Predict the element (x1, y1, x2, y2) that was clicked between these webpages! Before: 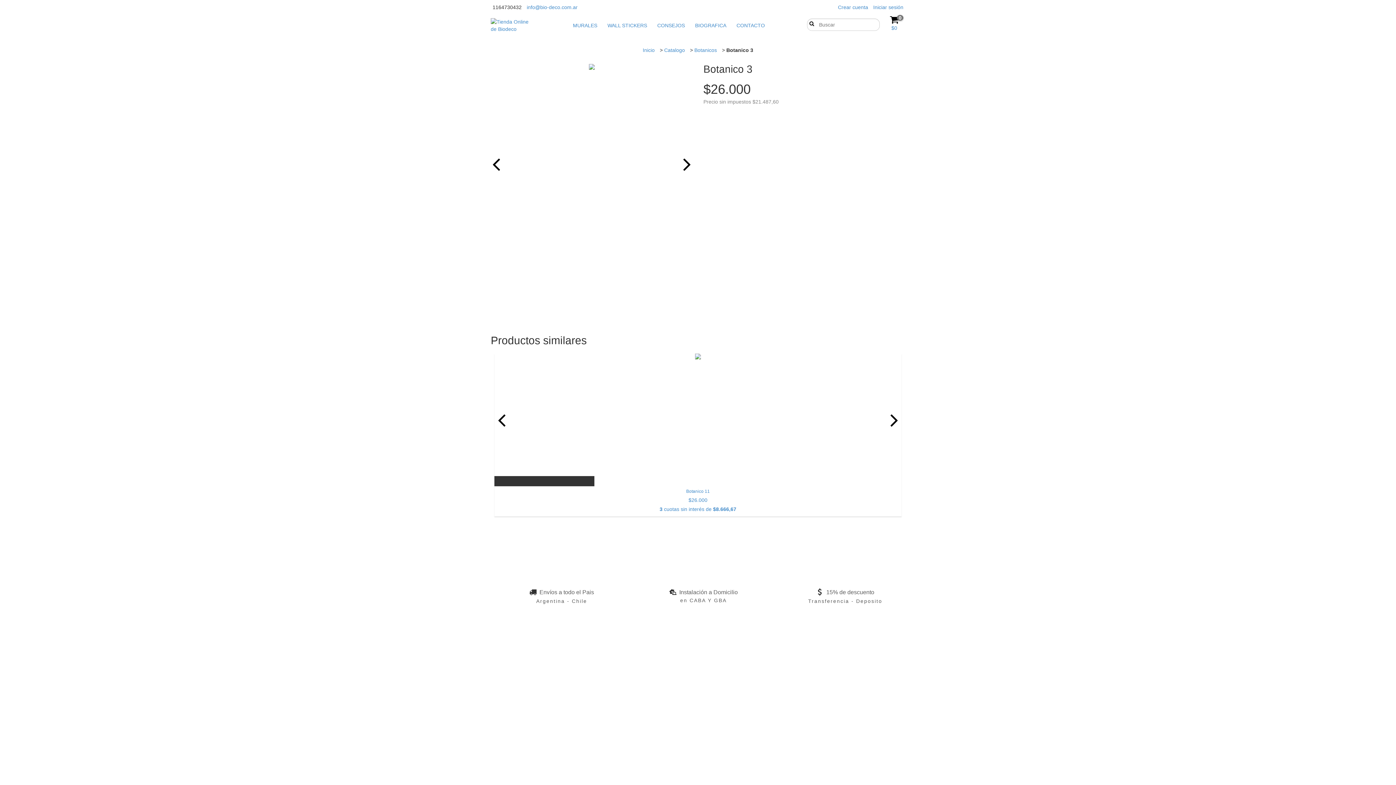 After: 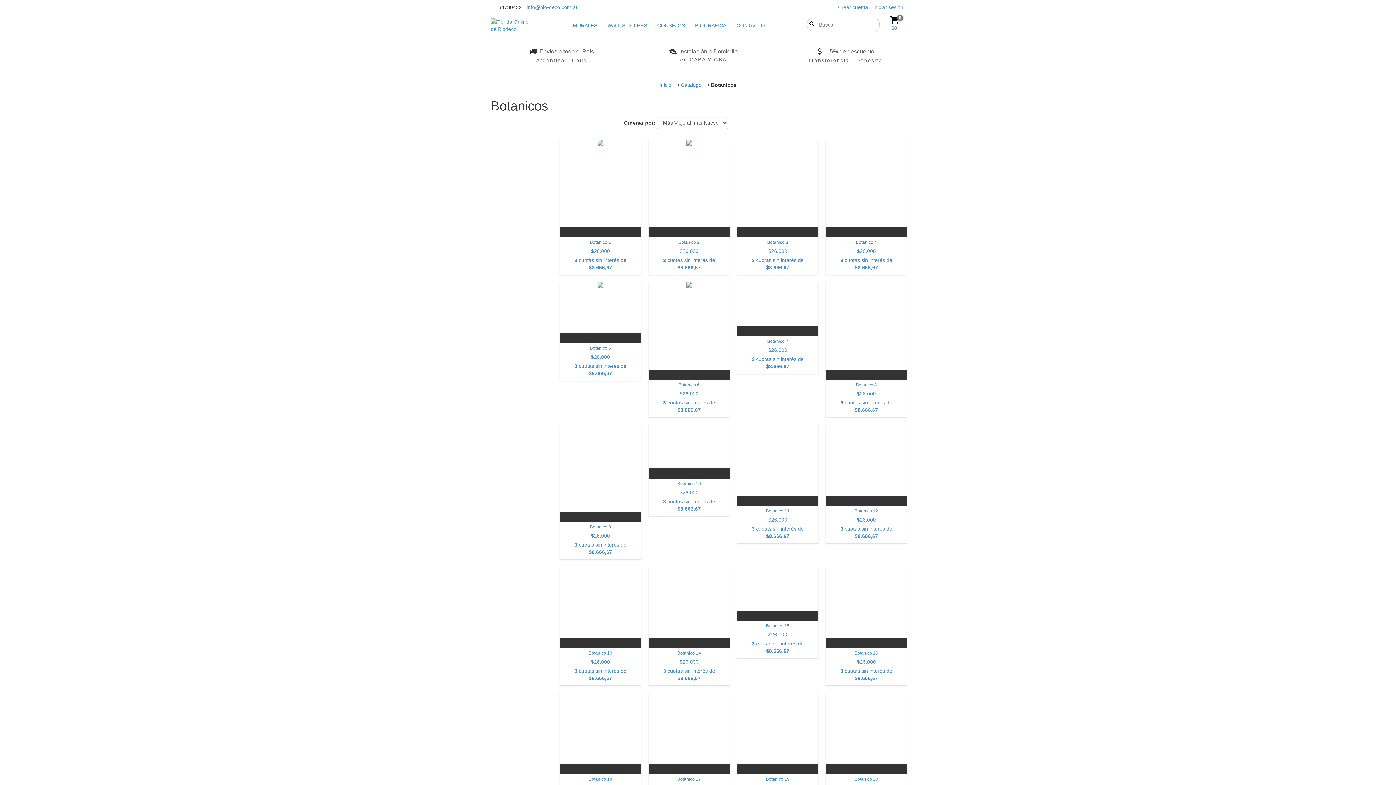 Action: label: Botanicos bbox: (694, 47, 717, 53)